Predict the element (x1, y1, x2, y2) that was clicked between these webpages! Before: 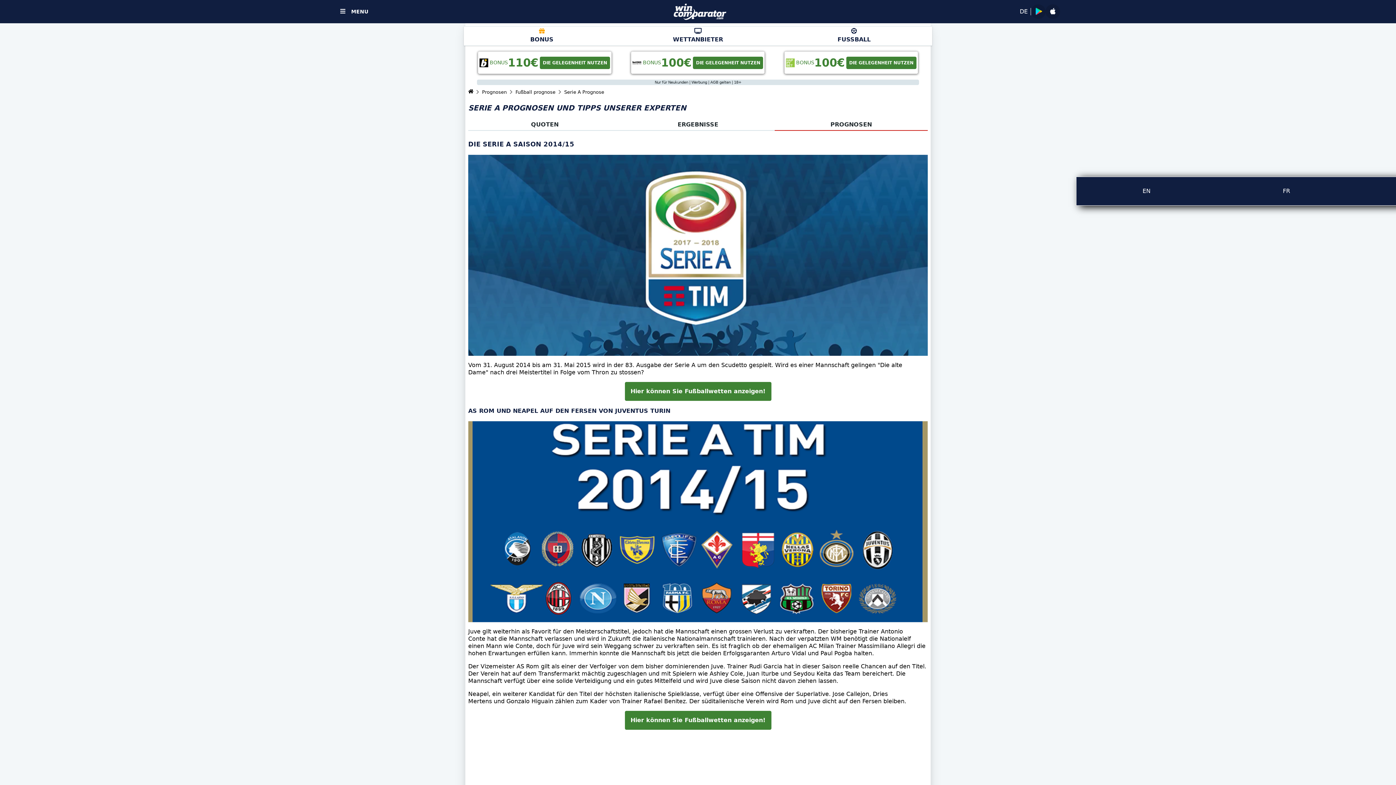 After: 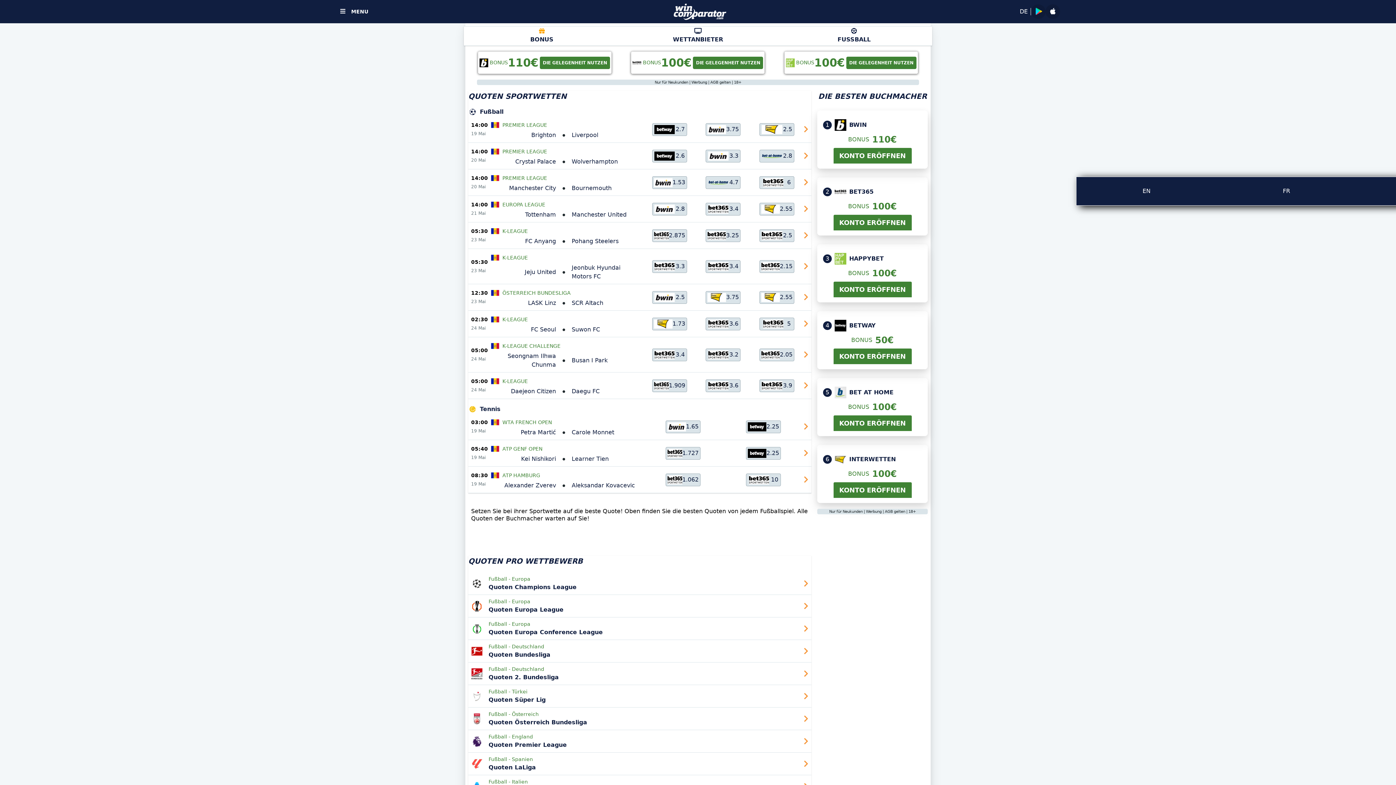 Action: bbox: (468, 88, 473, 96)